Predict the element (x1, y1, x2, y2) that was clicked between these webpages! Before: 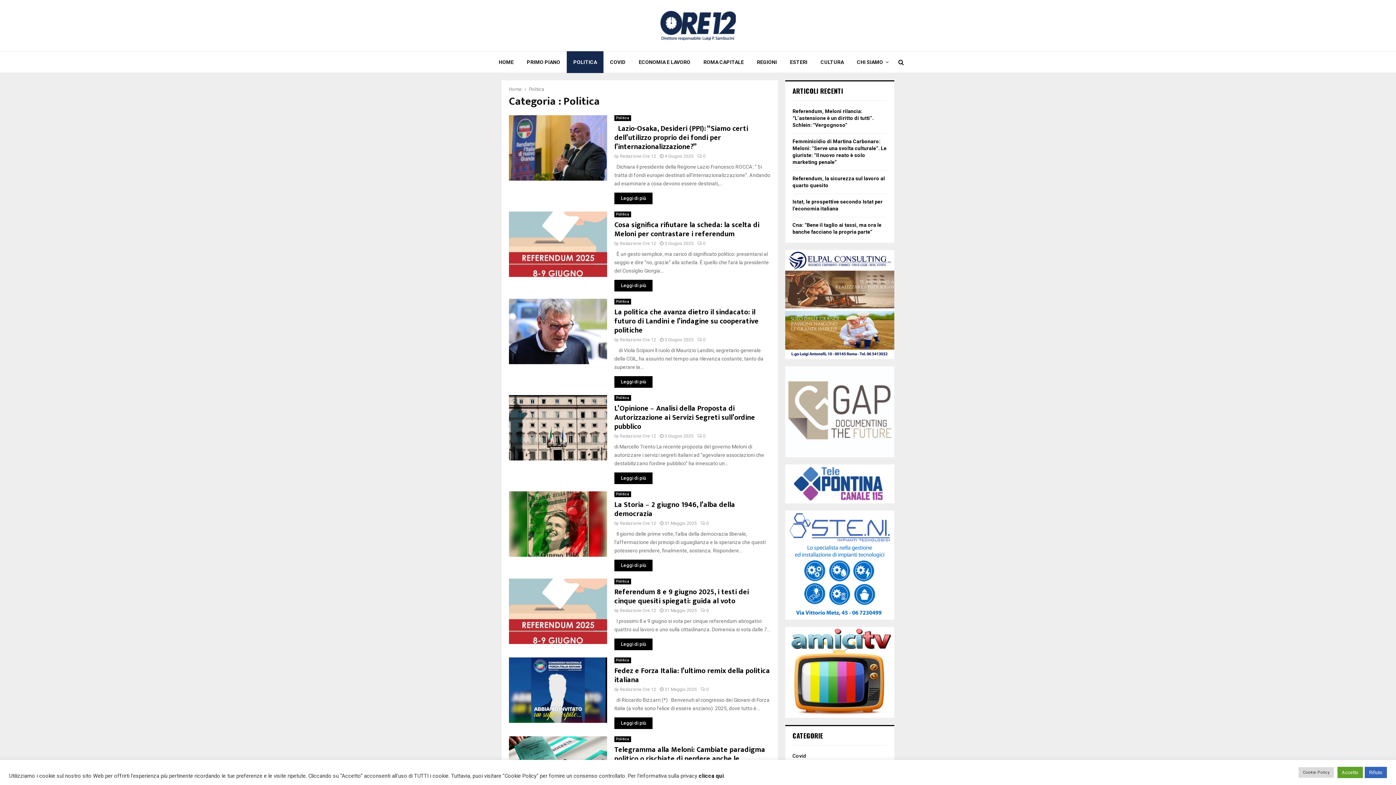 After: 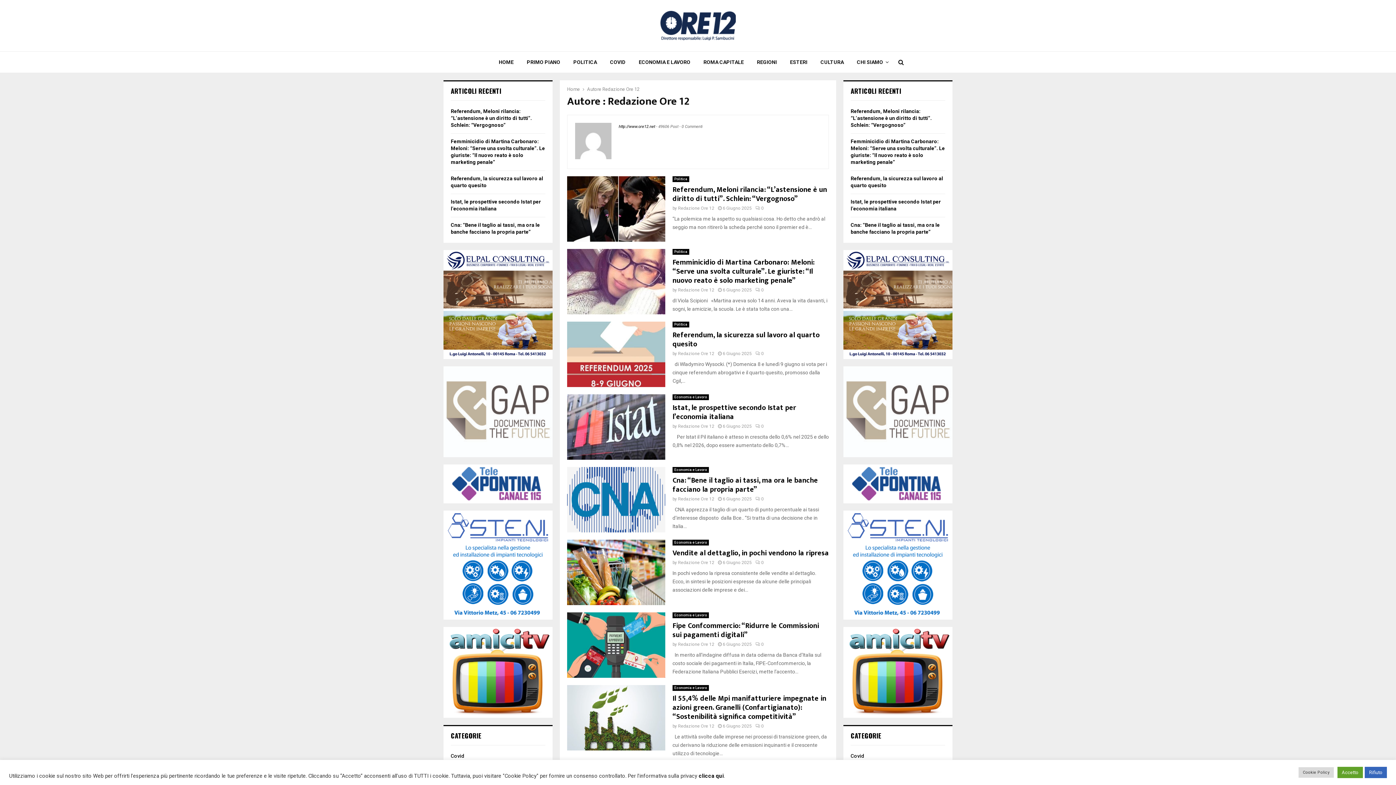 Action: label: Redazione Ore 12 bbox: (620, 521, 656, 526)